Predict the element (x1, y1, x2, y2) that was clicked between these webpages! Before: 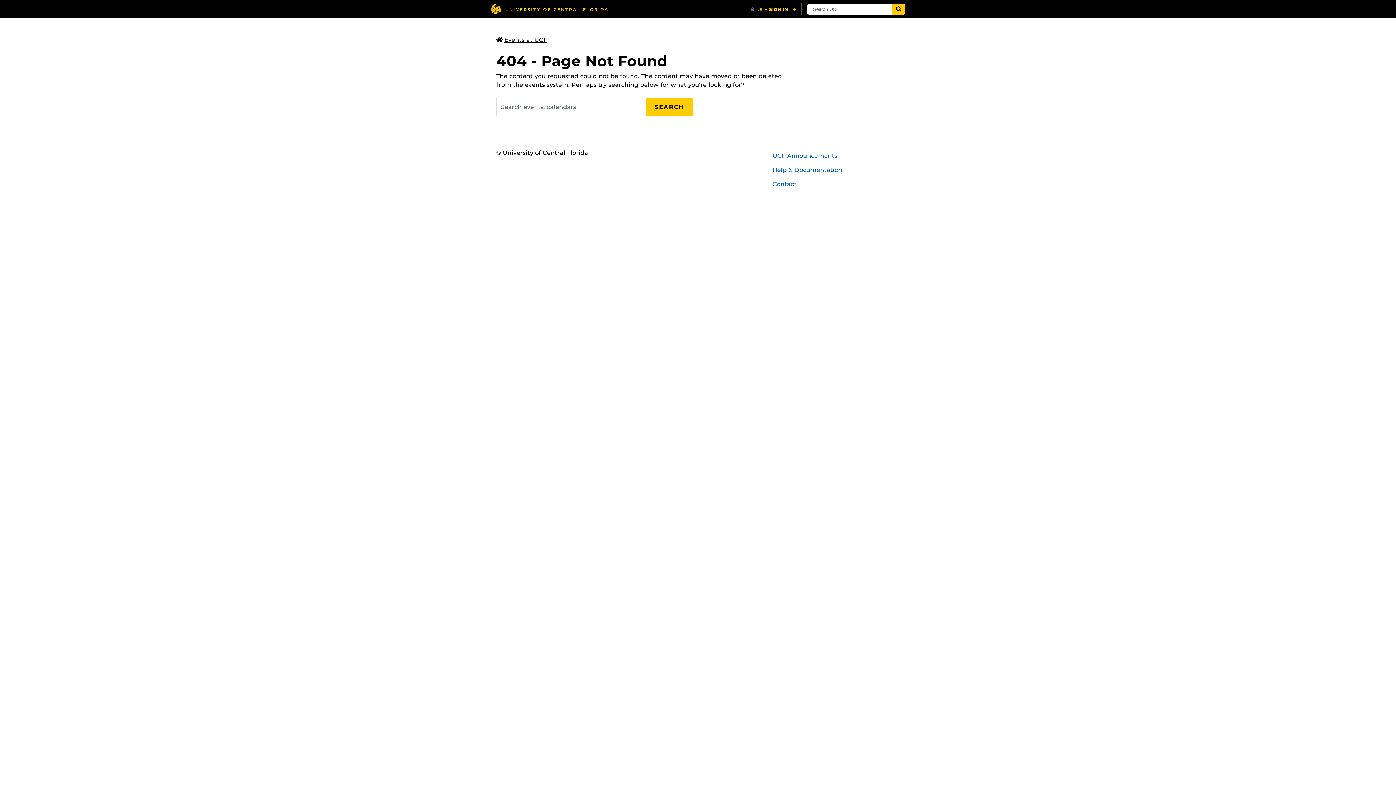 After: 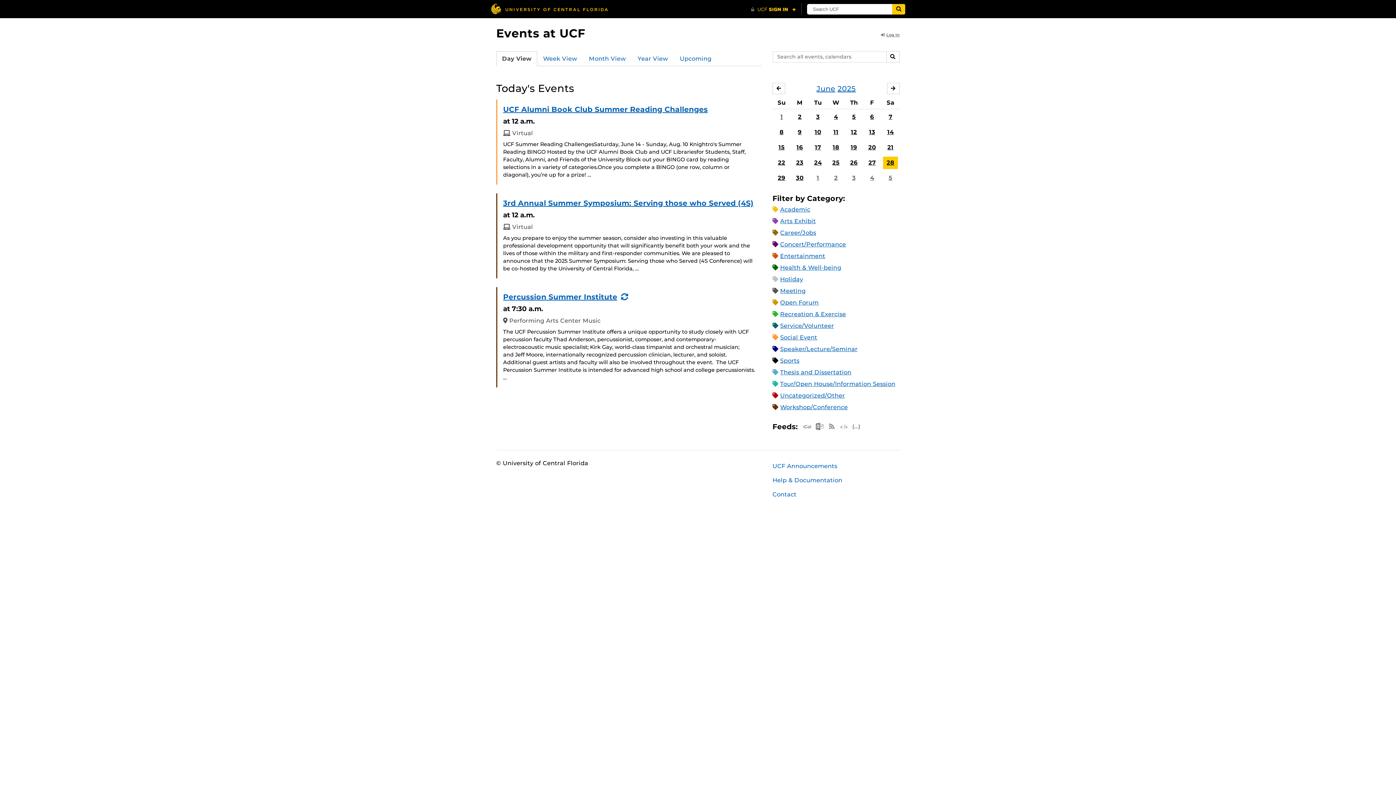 Action: label: Events at UCF bbox: (496, 36, 547, 43)